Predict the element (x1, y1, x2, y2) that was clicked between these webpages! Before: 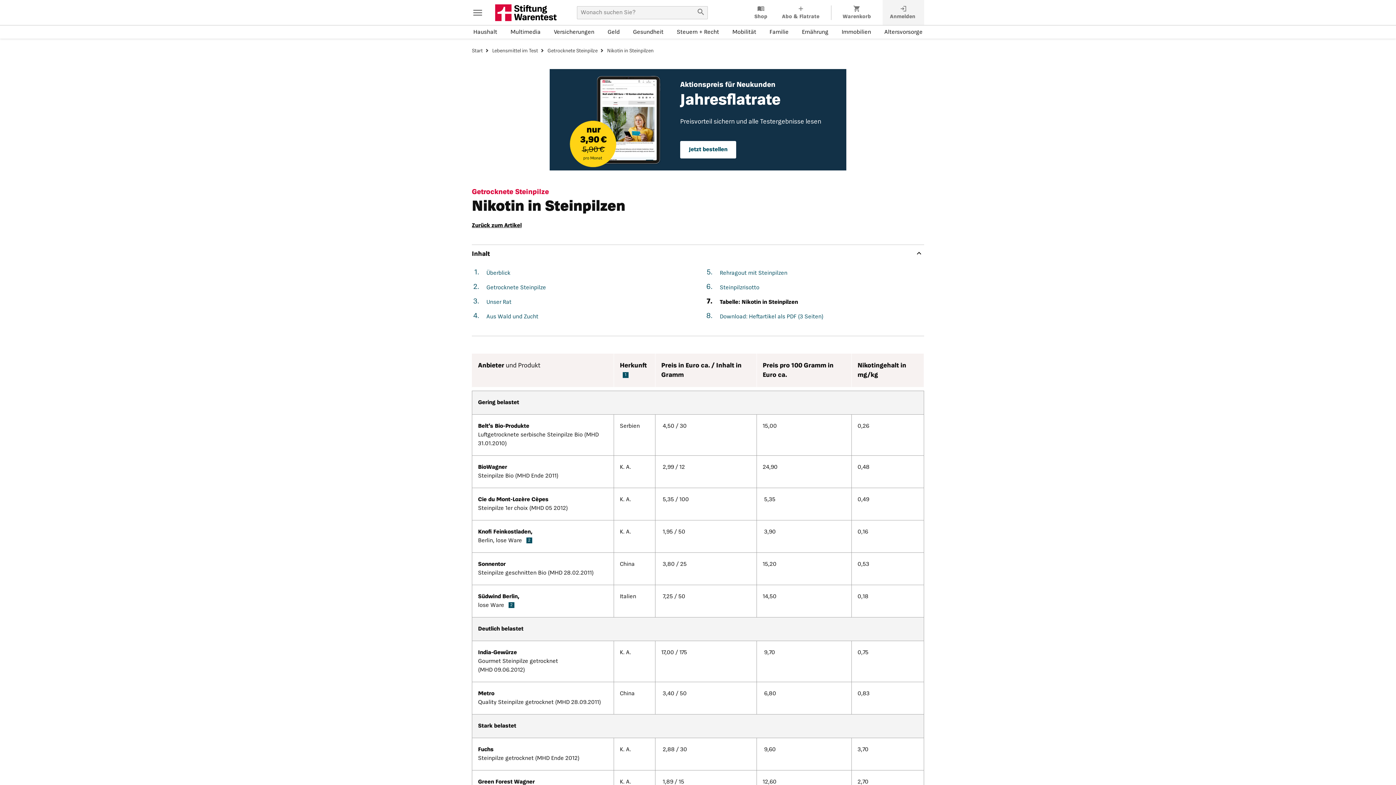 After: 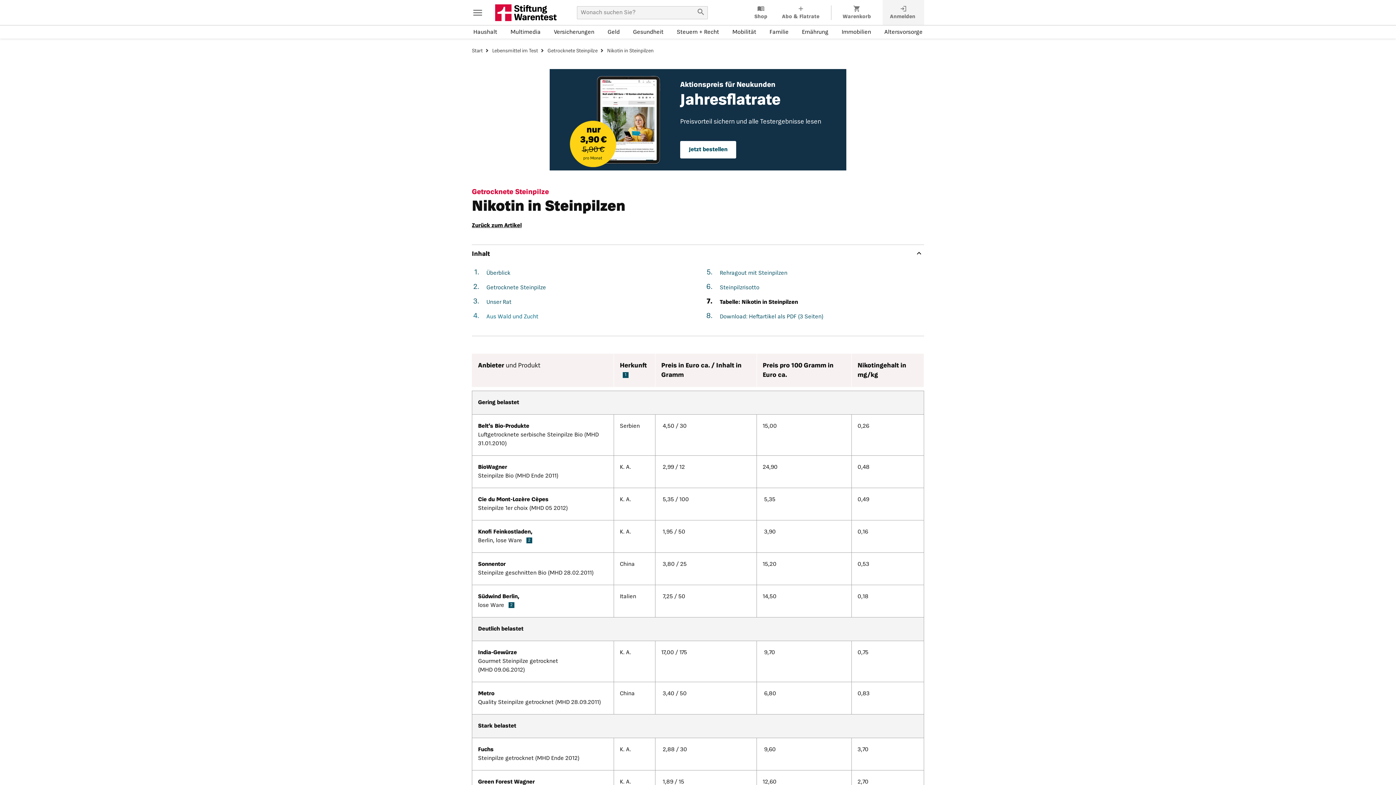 Action: label: Aus Wald und Zucht bbox: (486, 314, 538, 319)